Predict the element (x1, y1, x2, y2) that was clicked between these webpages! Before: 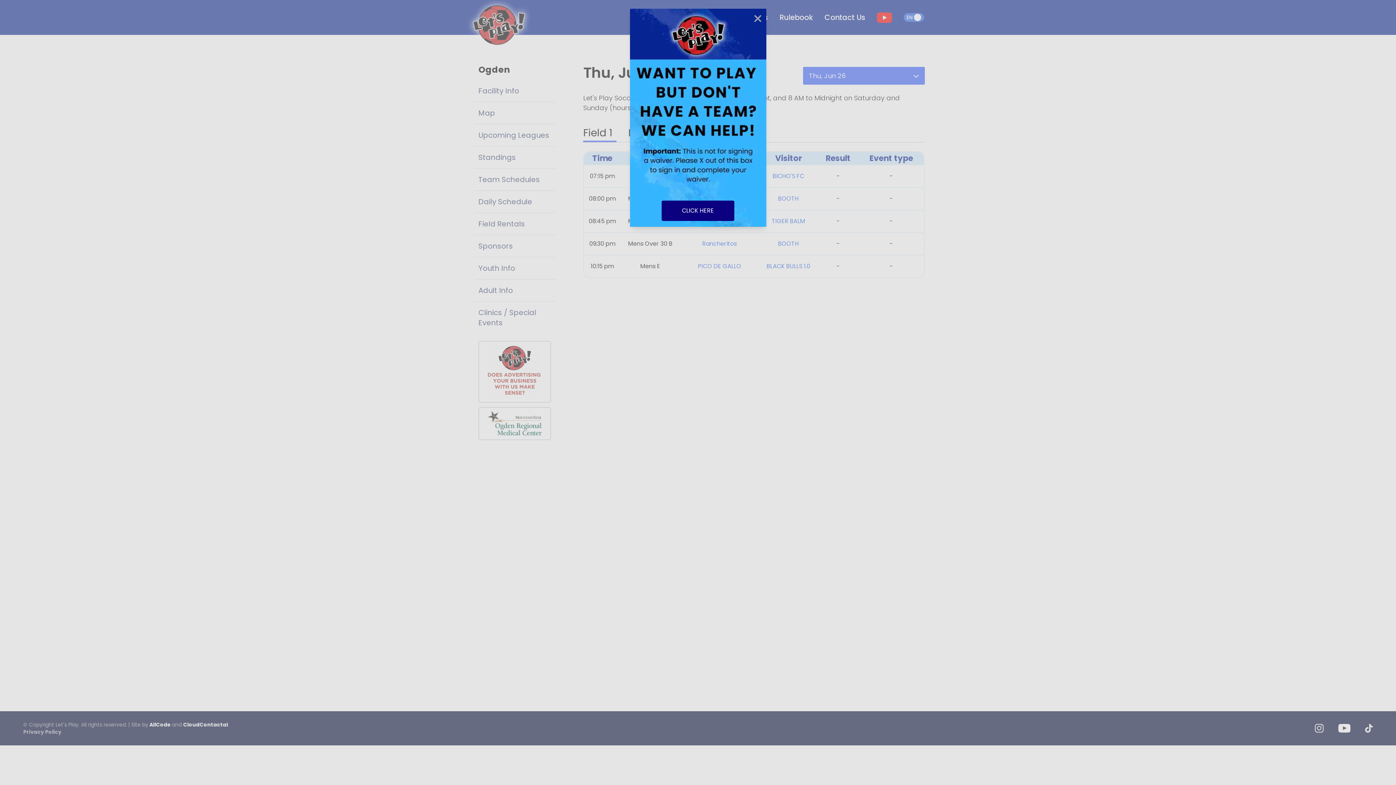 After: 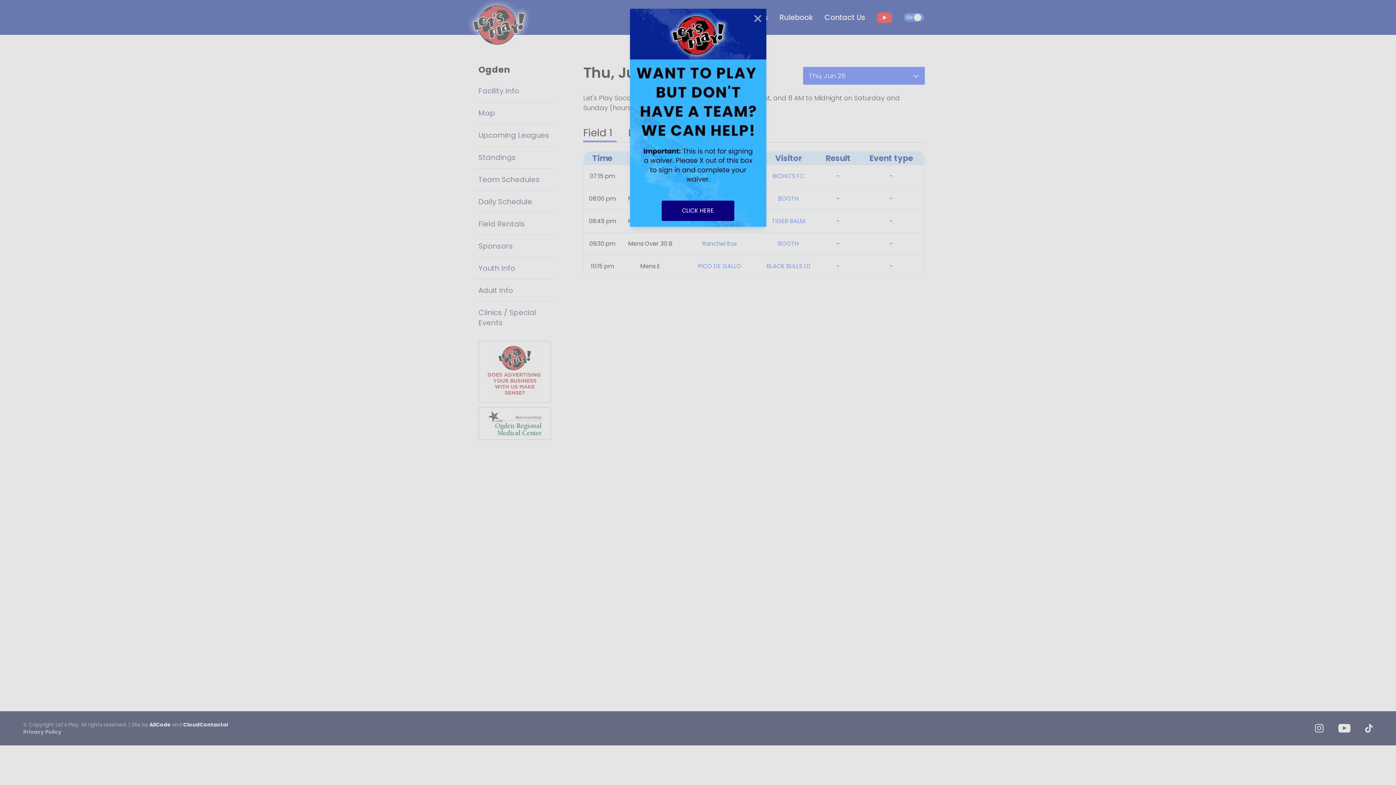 Action: bbox: (661, 200, 734, 221) label: CLICK HERE